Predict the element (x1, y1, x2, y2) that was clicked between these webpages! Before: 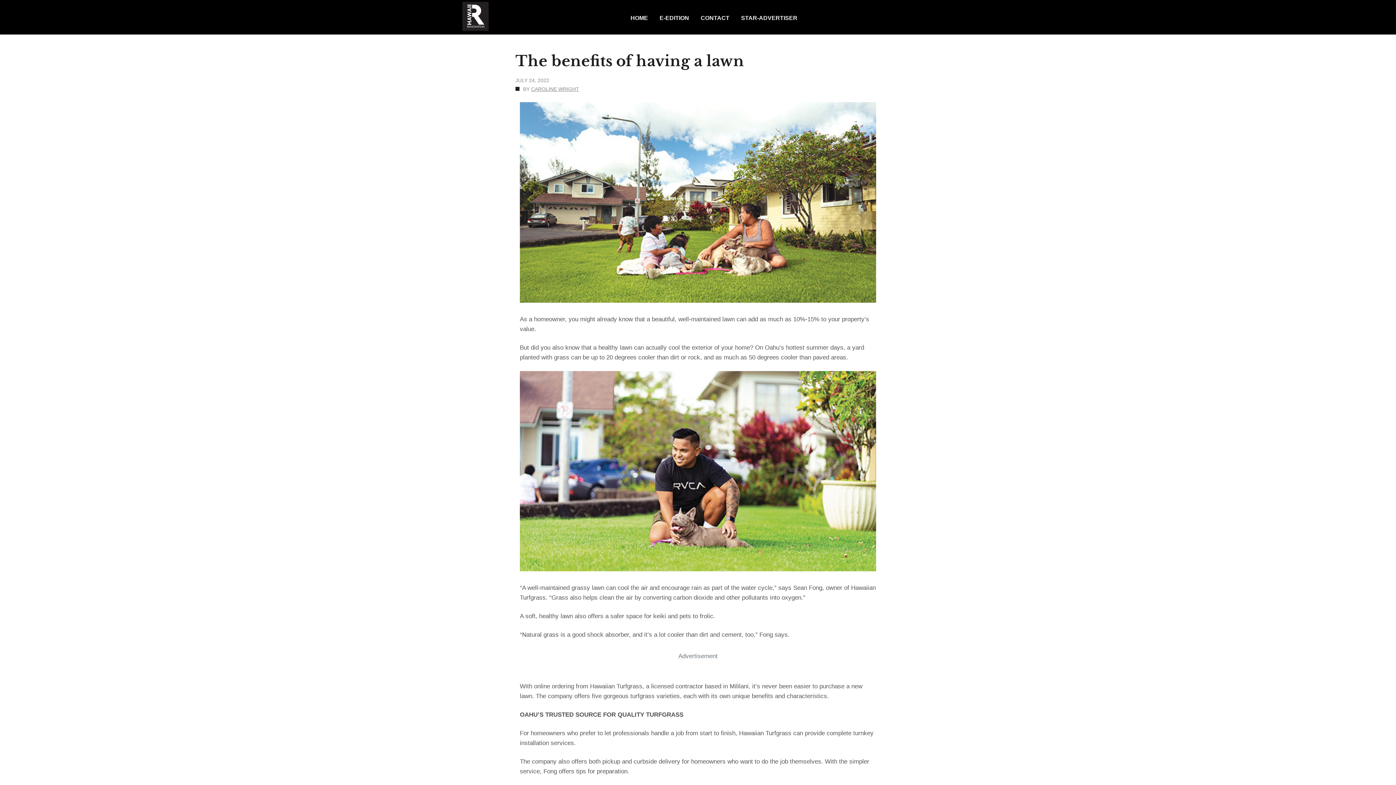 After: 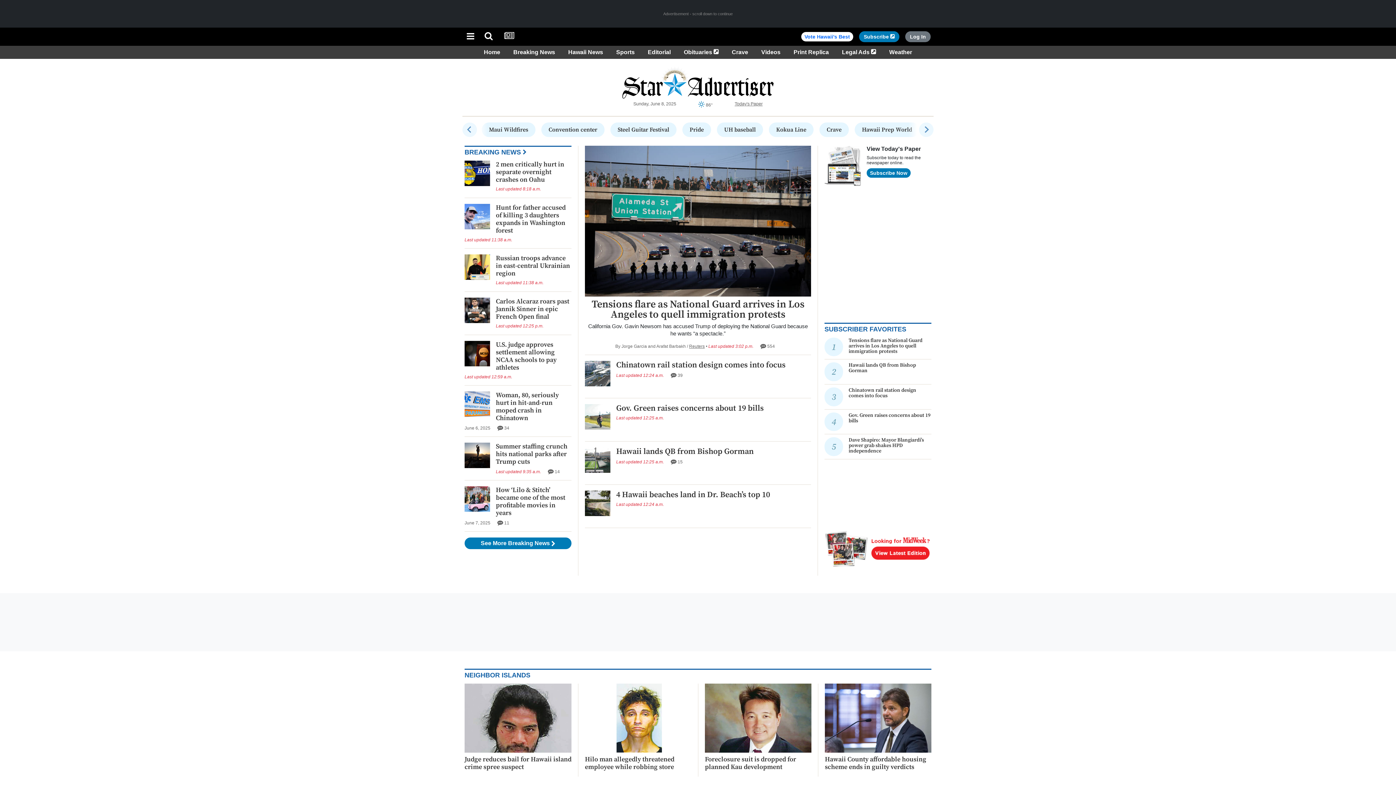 Action: label: STAR-ADVERTISER bbox: (735, 12, 803, 45)